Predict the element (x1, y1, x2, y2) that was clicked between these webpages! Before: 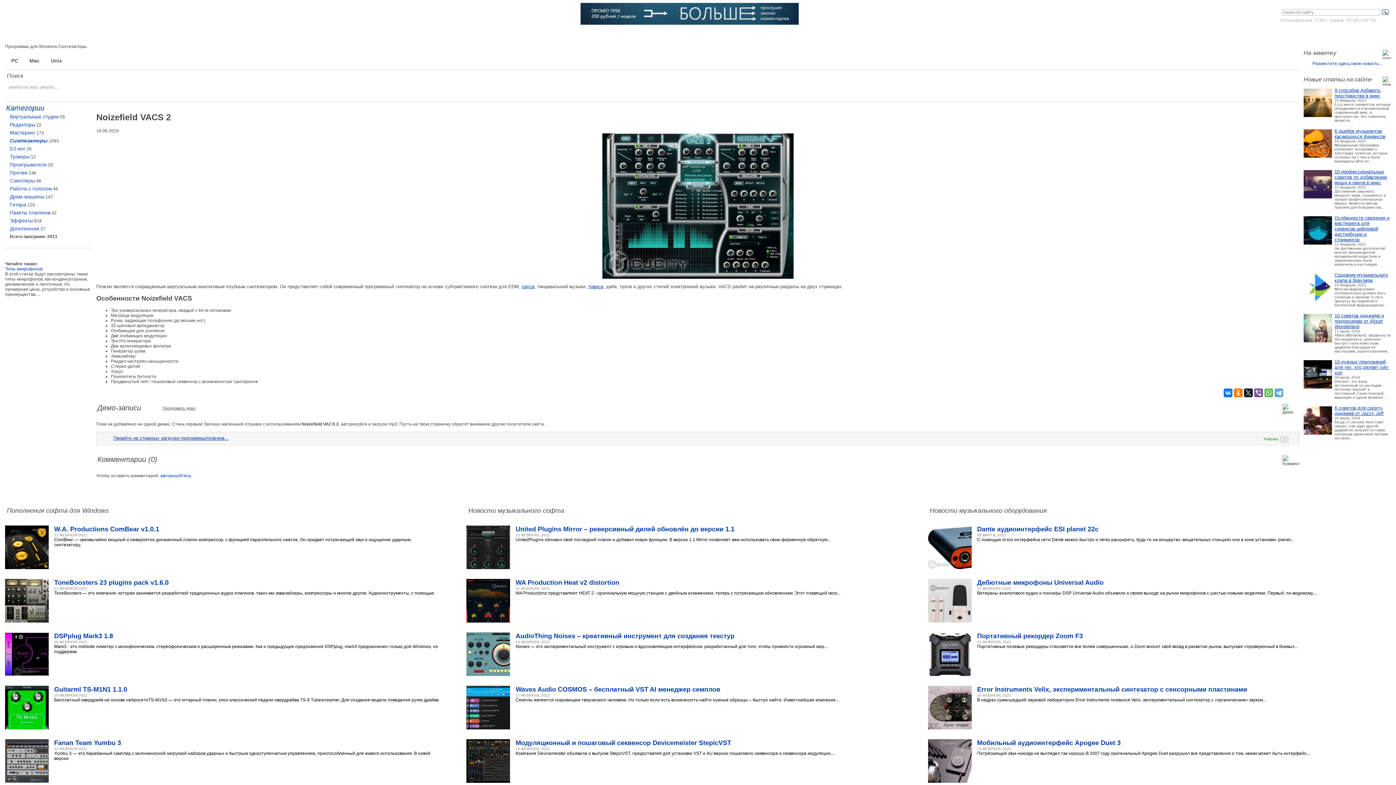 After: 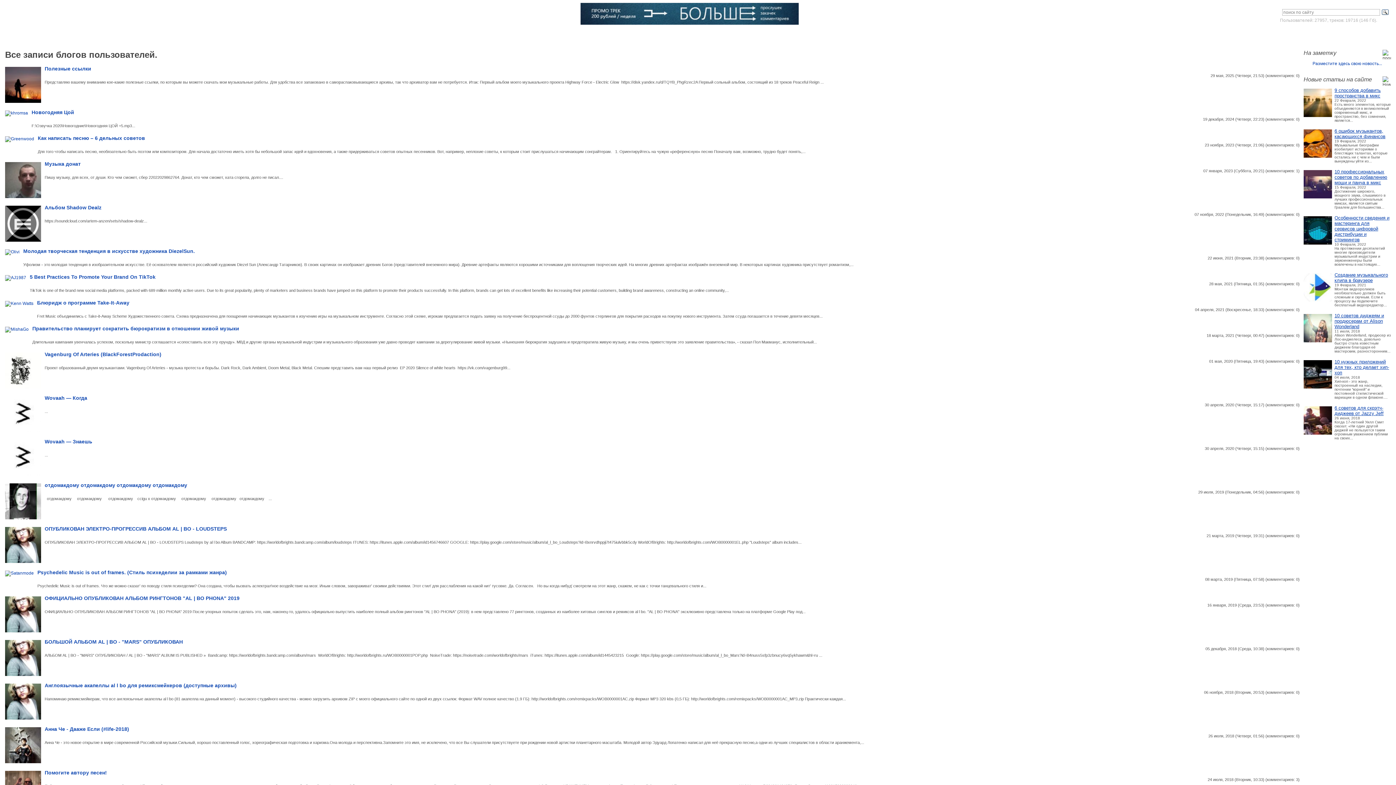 Action: bbox: (417, 32, 429, 37) label: Блоги